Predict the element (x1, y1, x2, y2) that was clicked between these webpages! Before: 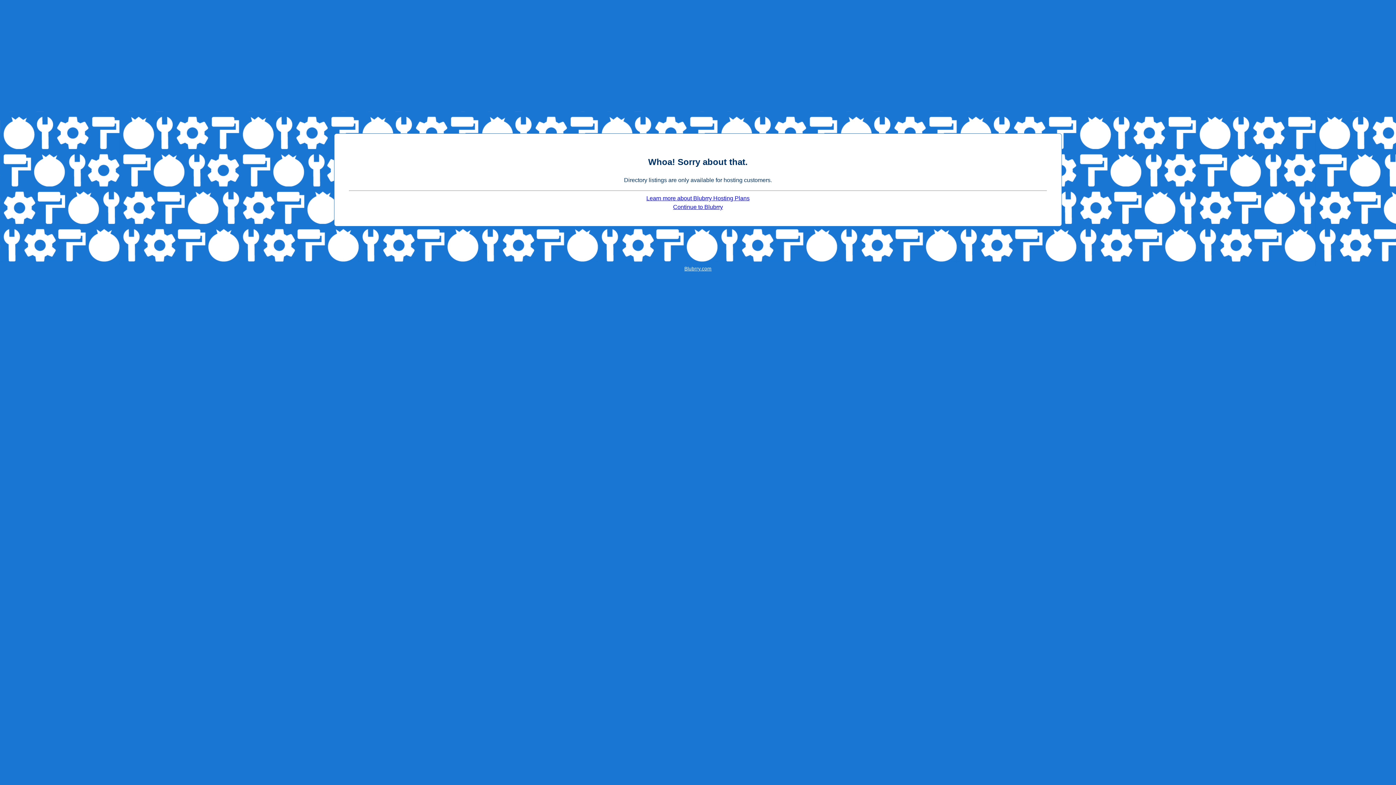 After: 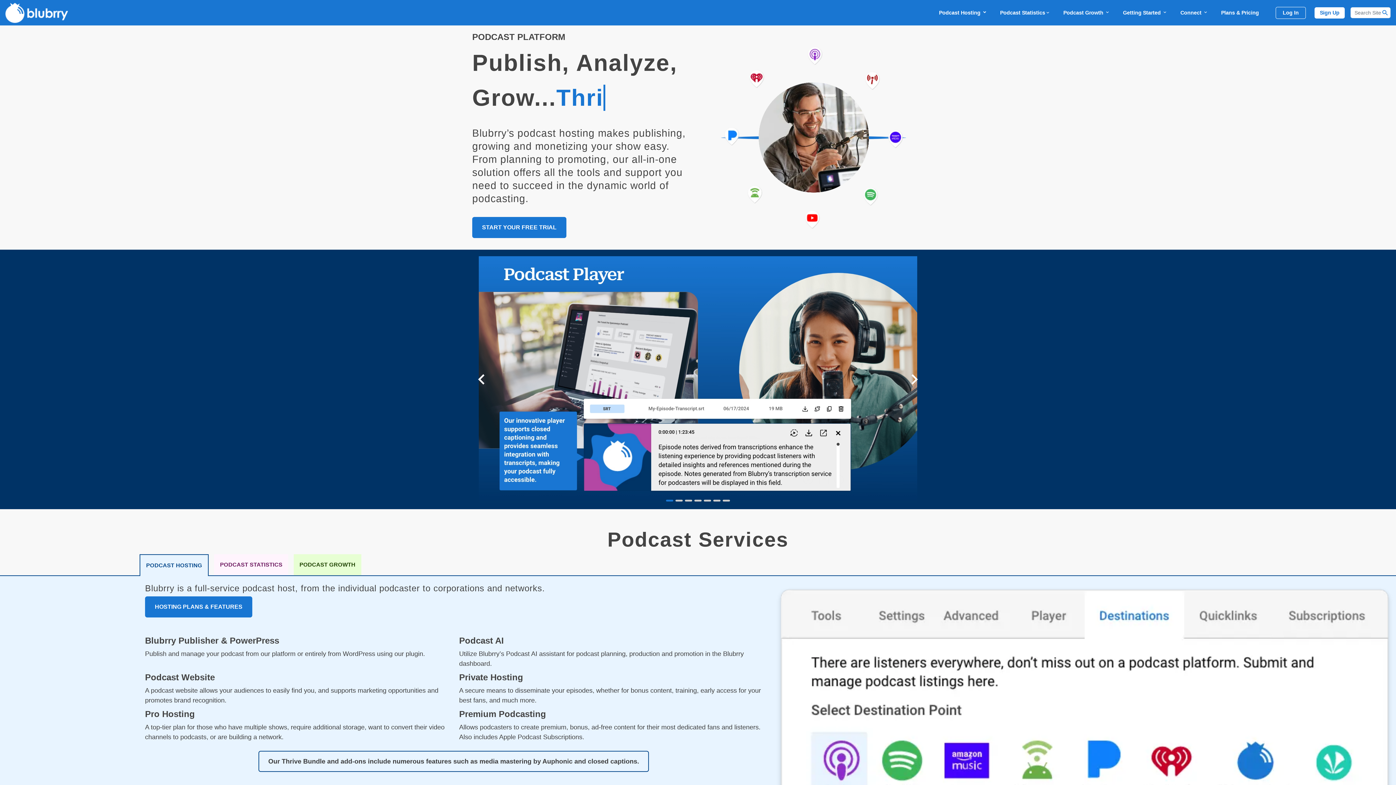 Action: label: Continue to Blubrry bbox: (673, 204, 723, 210)